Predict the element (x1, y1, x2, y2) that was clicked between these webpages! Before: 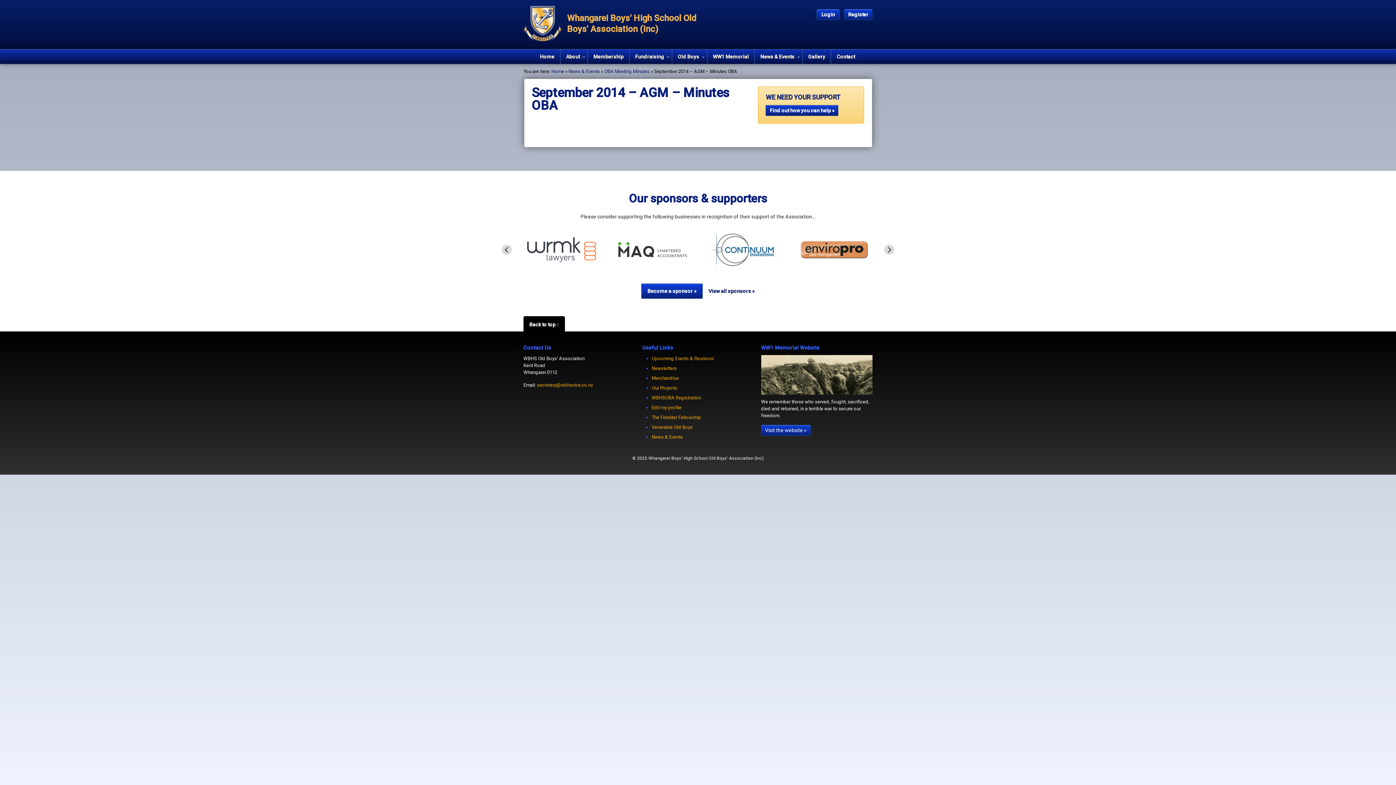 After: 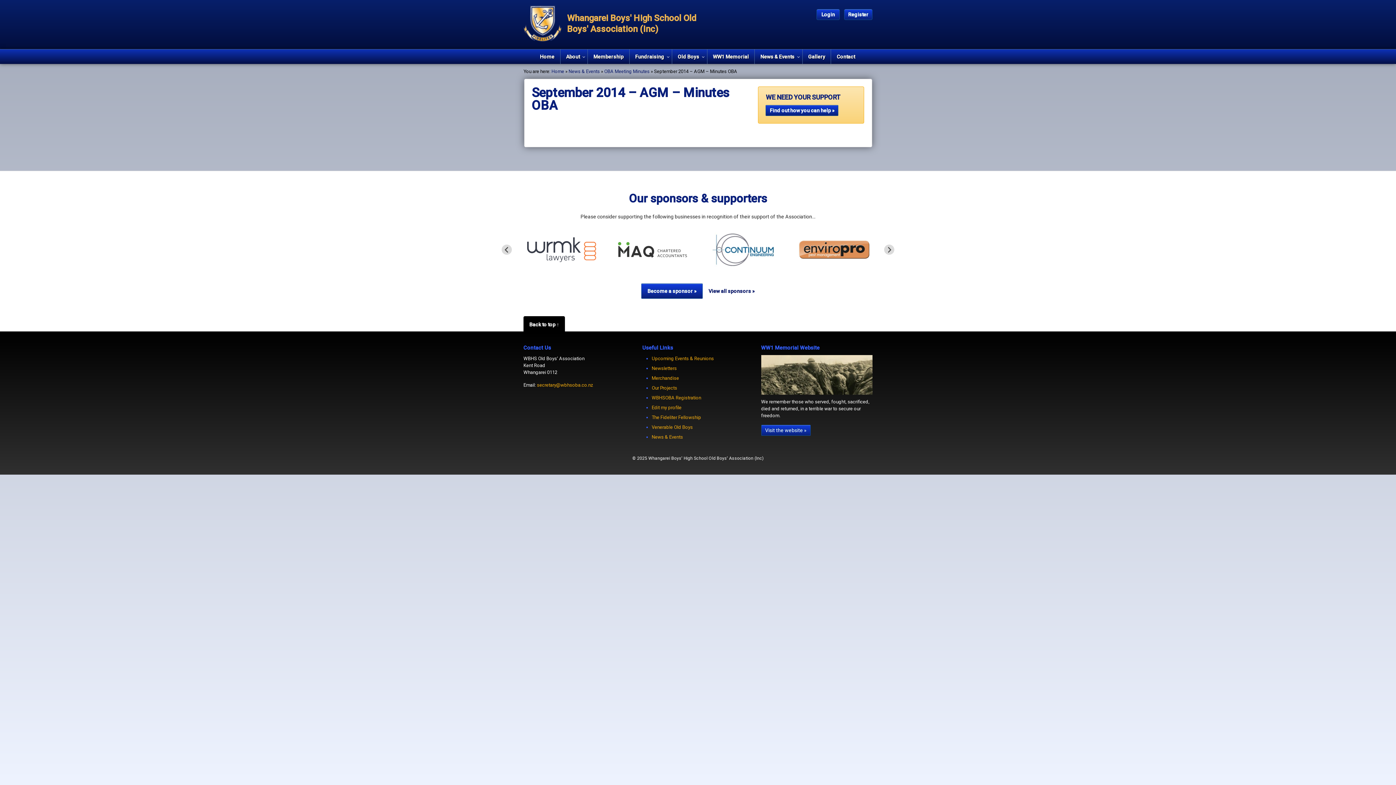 Action: bbox: (796, 252, 872, 258)